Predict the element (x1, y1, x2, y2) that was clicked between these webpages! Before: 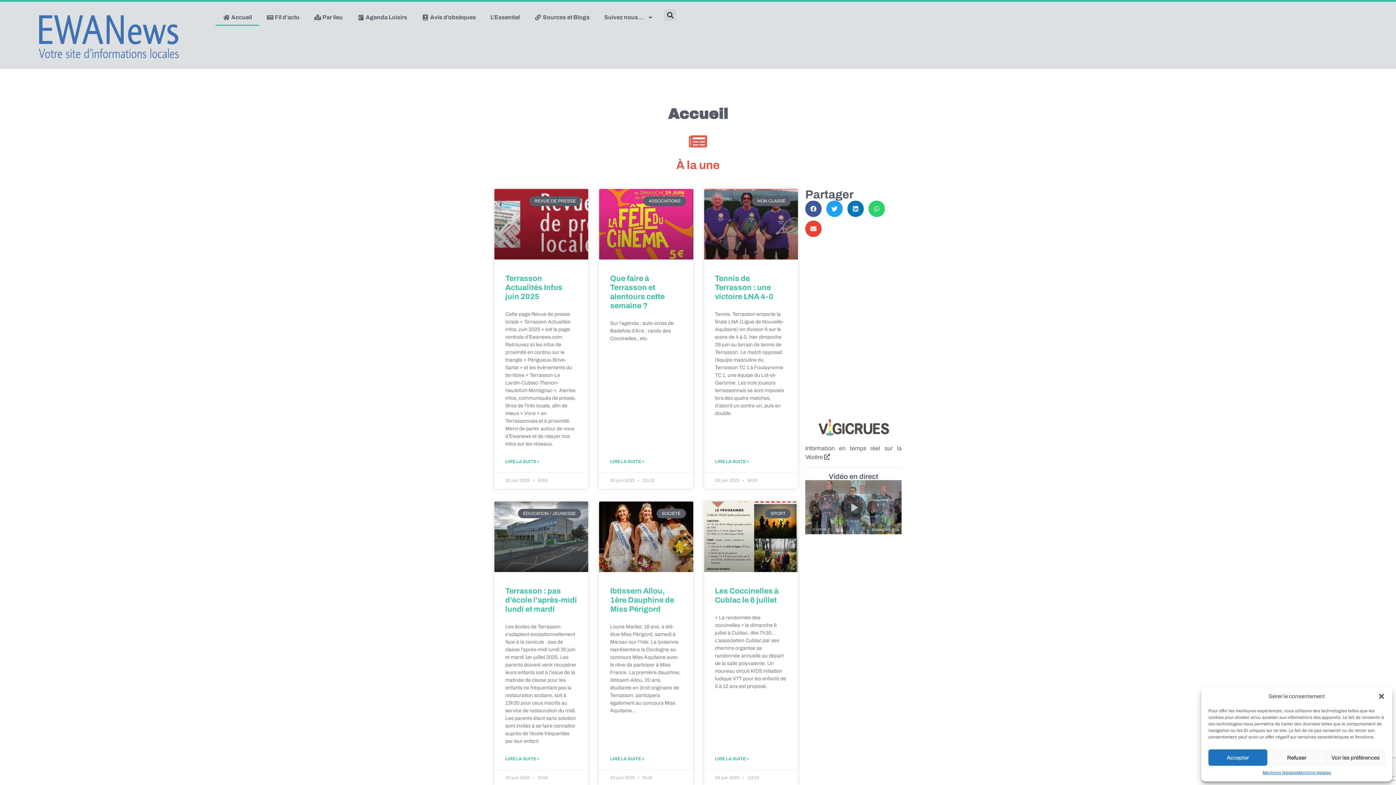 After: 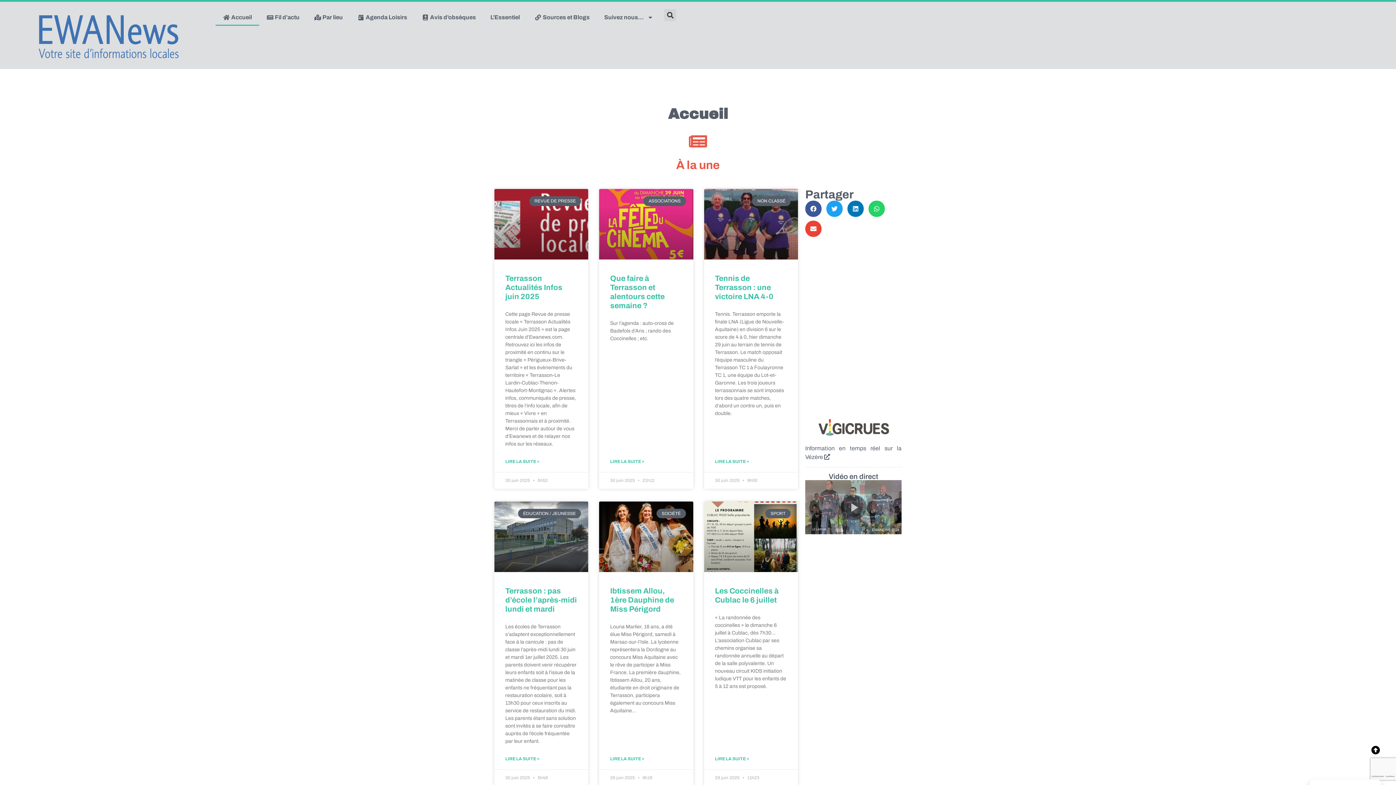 Action: label: Refuser bbox: (1267, 749, 1326, 766)